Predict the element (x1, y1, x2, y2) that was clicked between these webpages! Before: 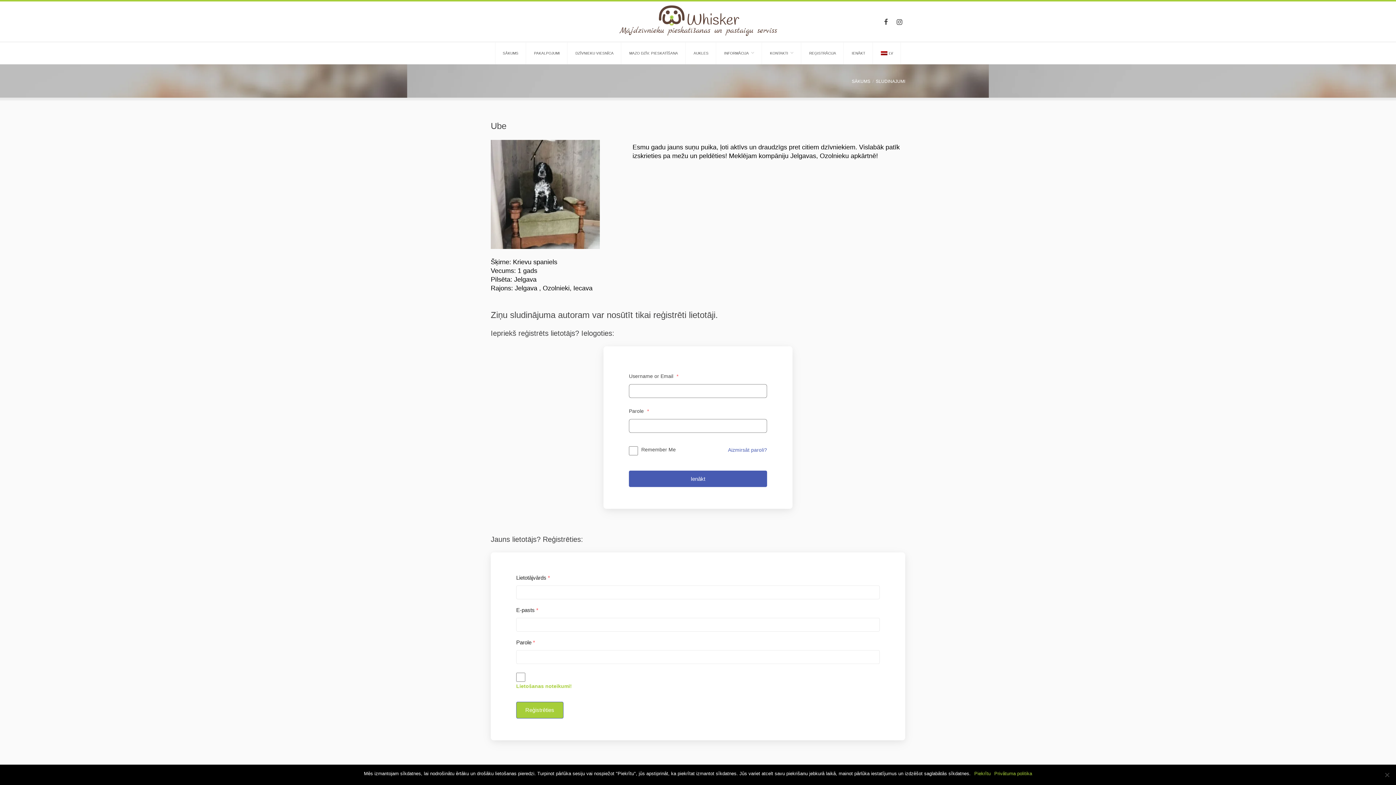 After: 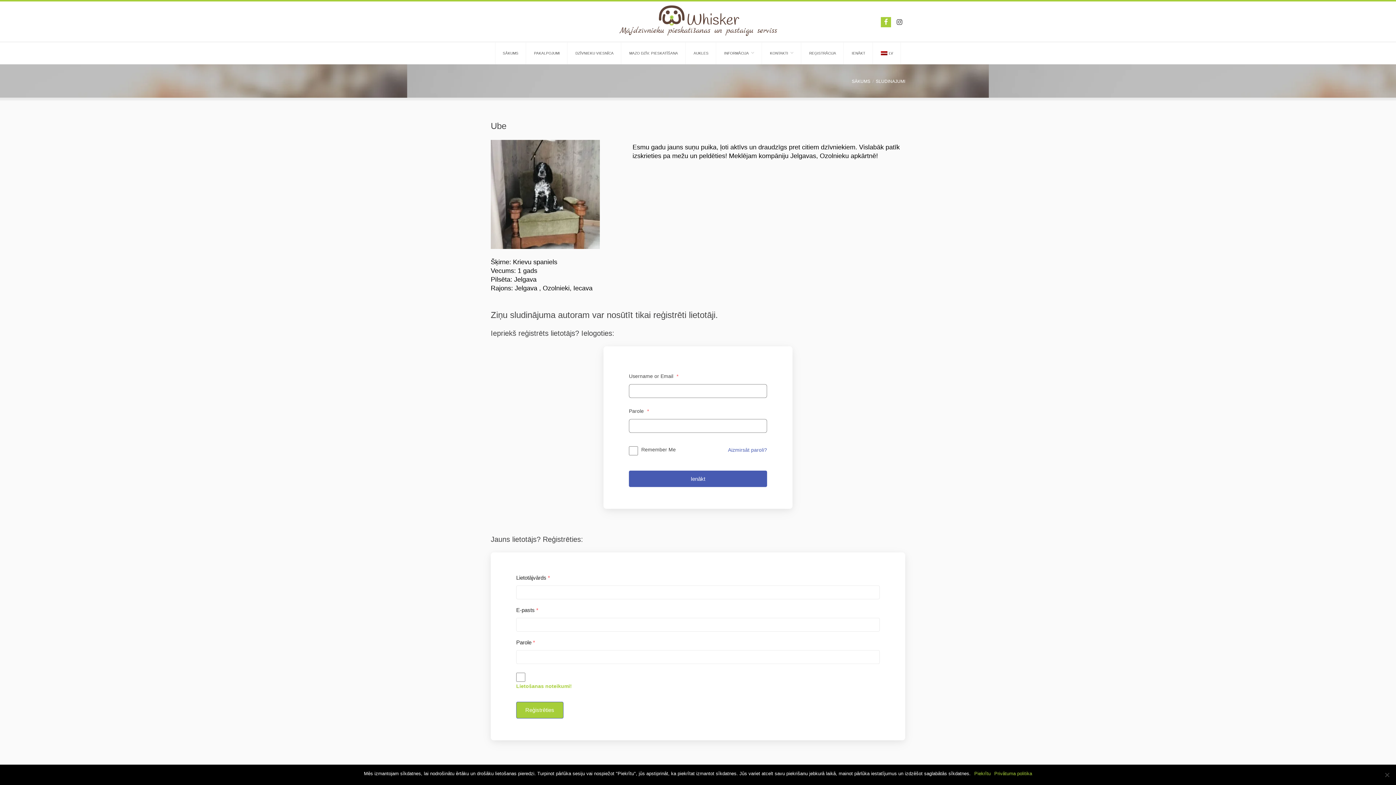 Action: bbox: (881, 17, 891, 27)